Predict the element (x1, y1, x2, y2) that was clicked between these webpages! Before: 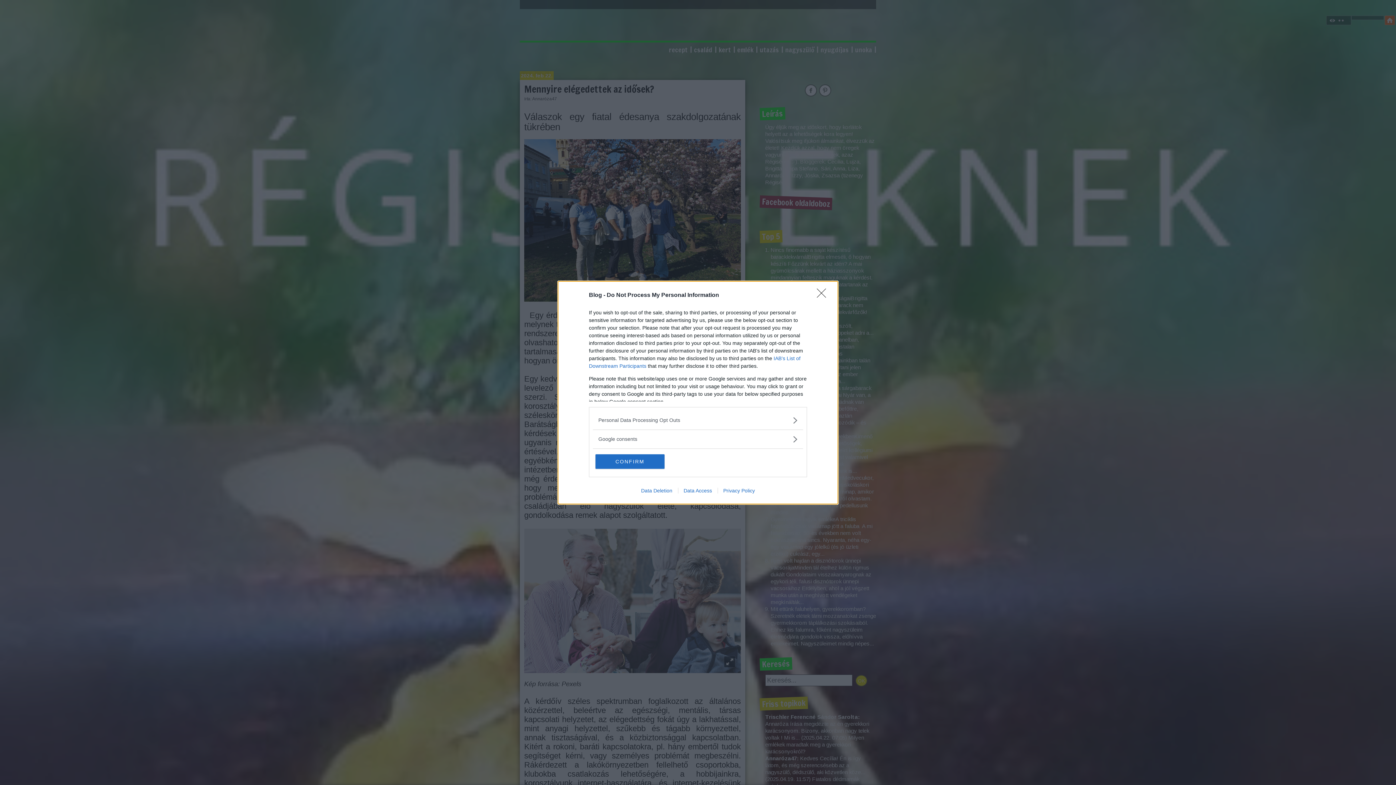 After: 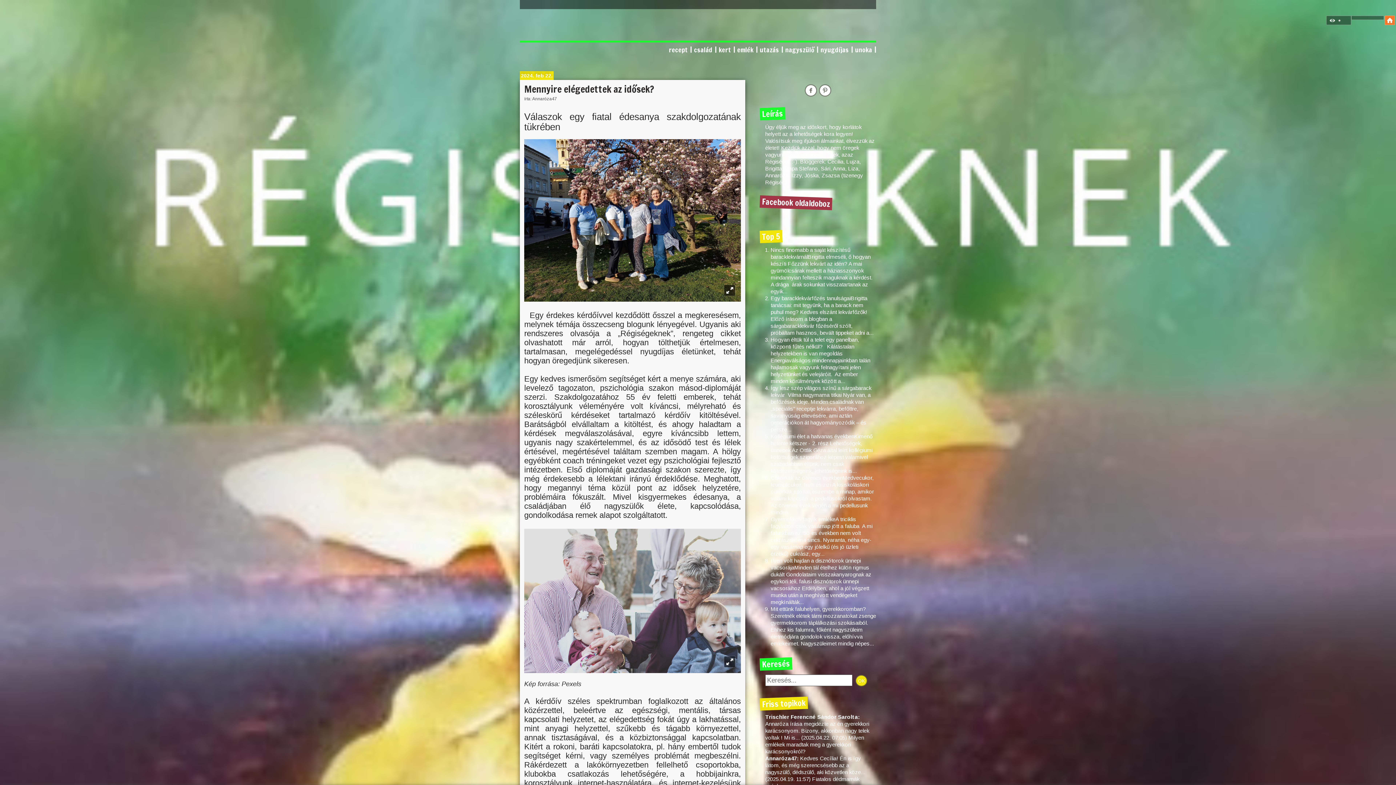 Action: bbox: (595, 454, 664, 468) label: CONFIRM